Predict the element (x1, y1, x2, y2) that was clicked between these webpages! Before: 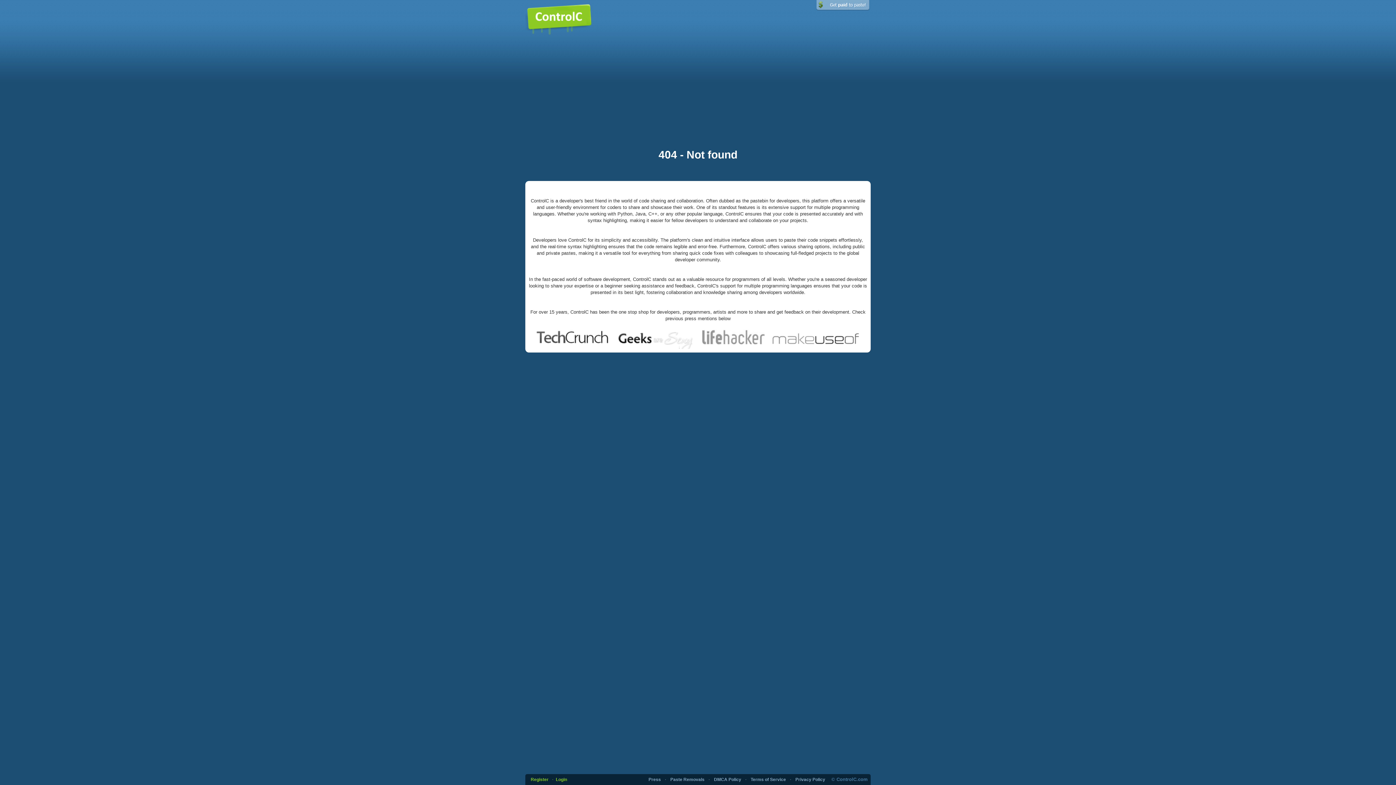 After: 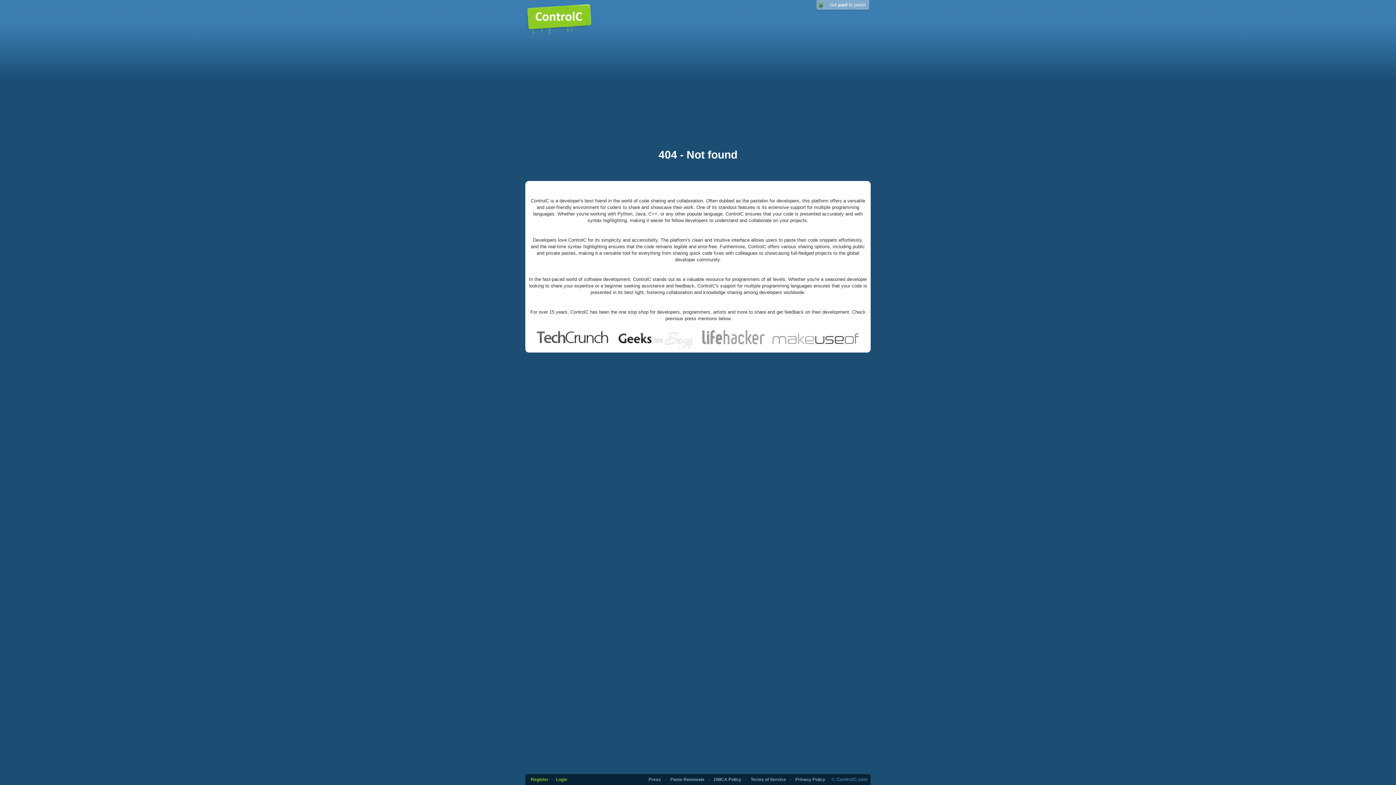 Action: bbox: (535, 335, 860, 341)